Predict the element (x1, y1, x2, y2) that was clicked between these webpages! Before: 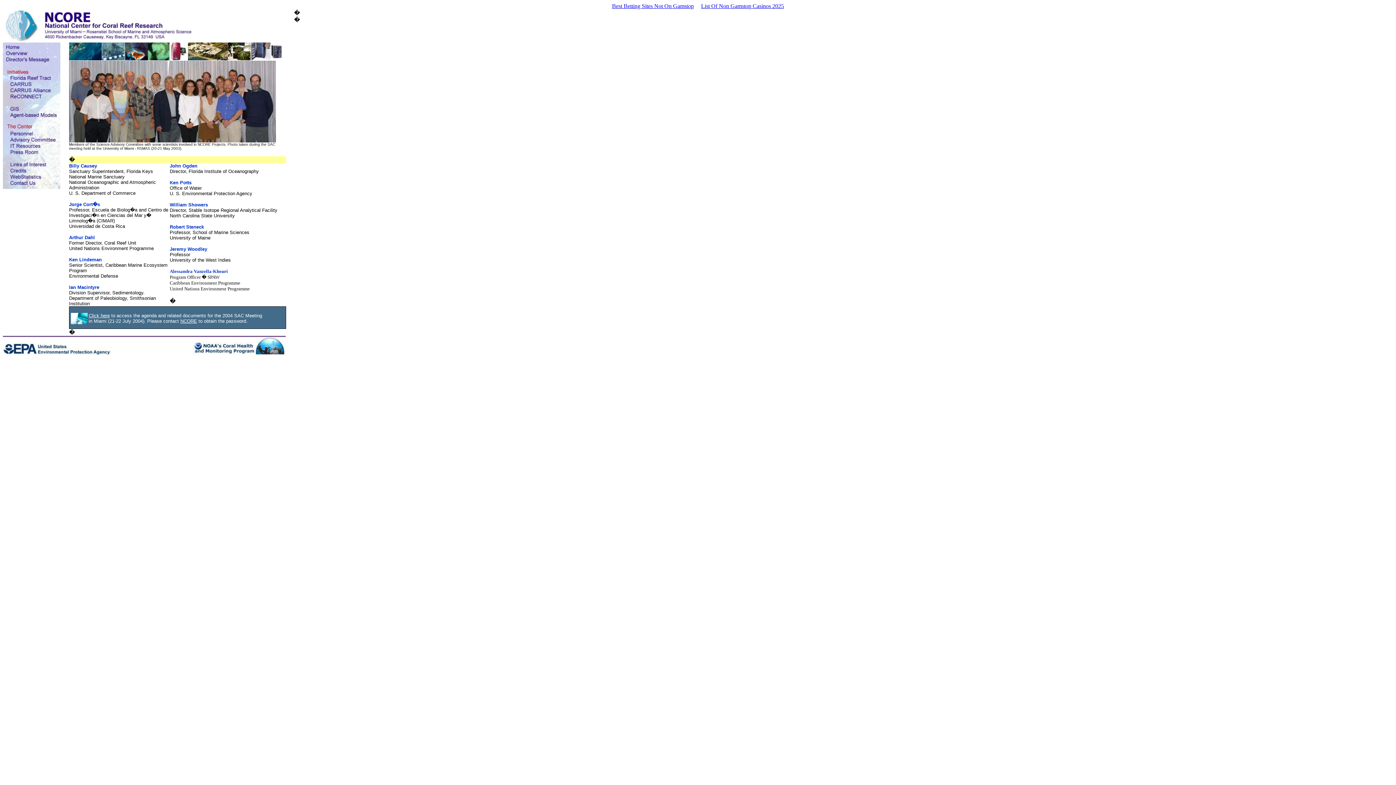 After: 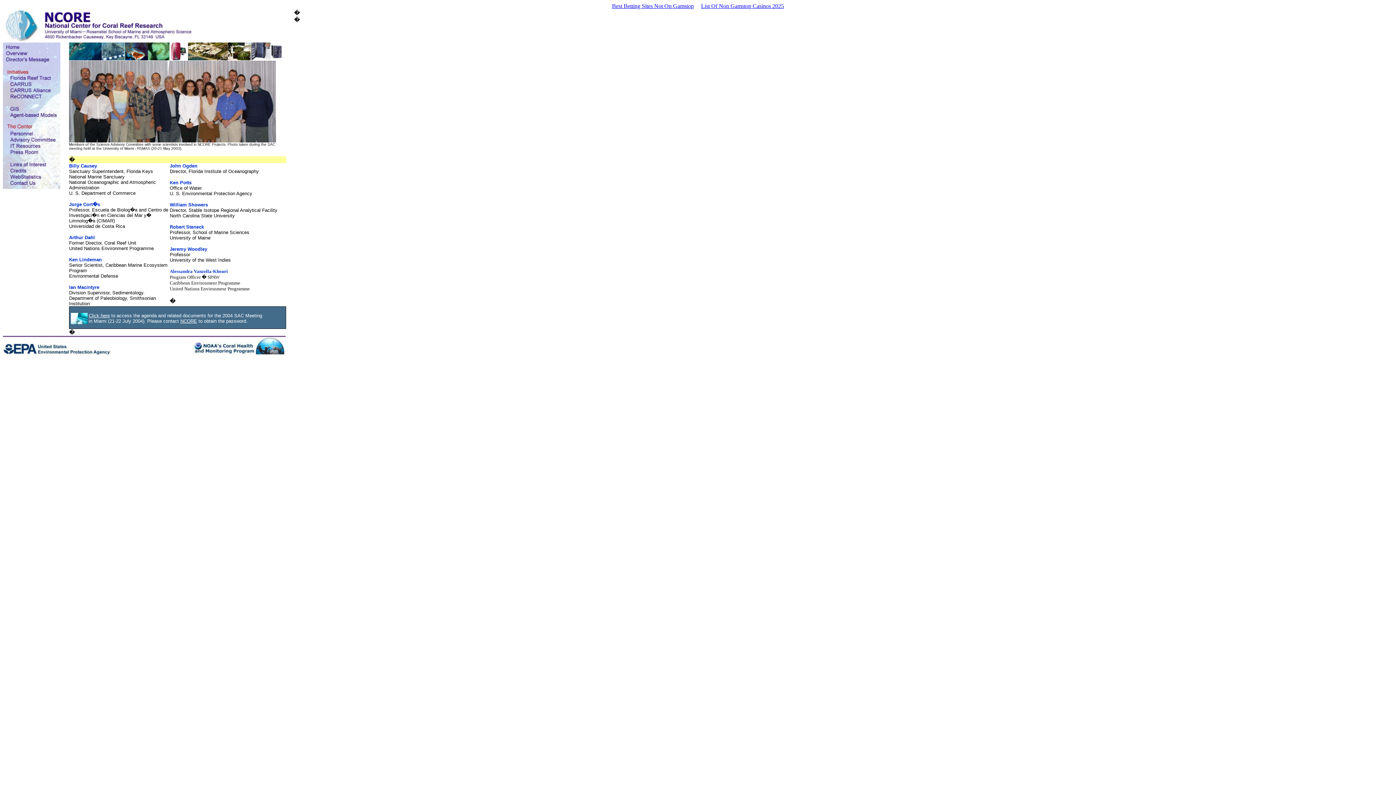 Action: bbox: (180, 318, 197, 324) label: NCORE